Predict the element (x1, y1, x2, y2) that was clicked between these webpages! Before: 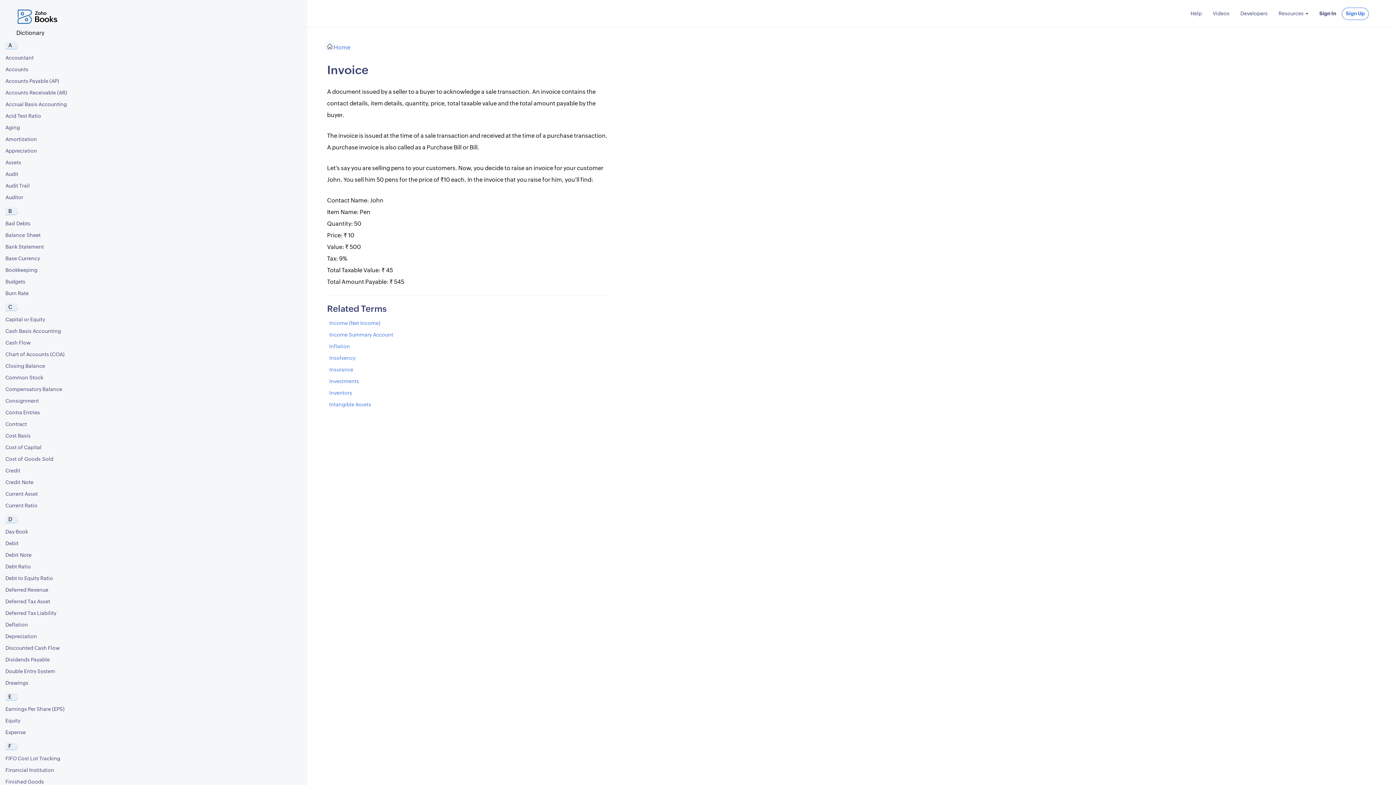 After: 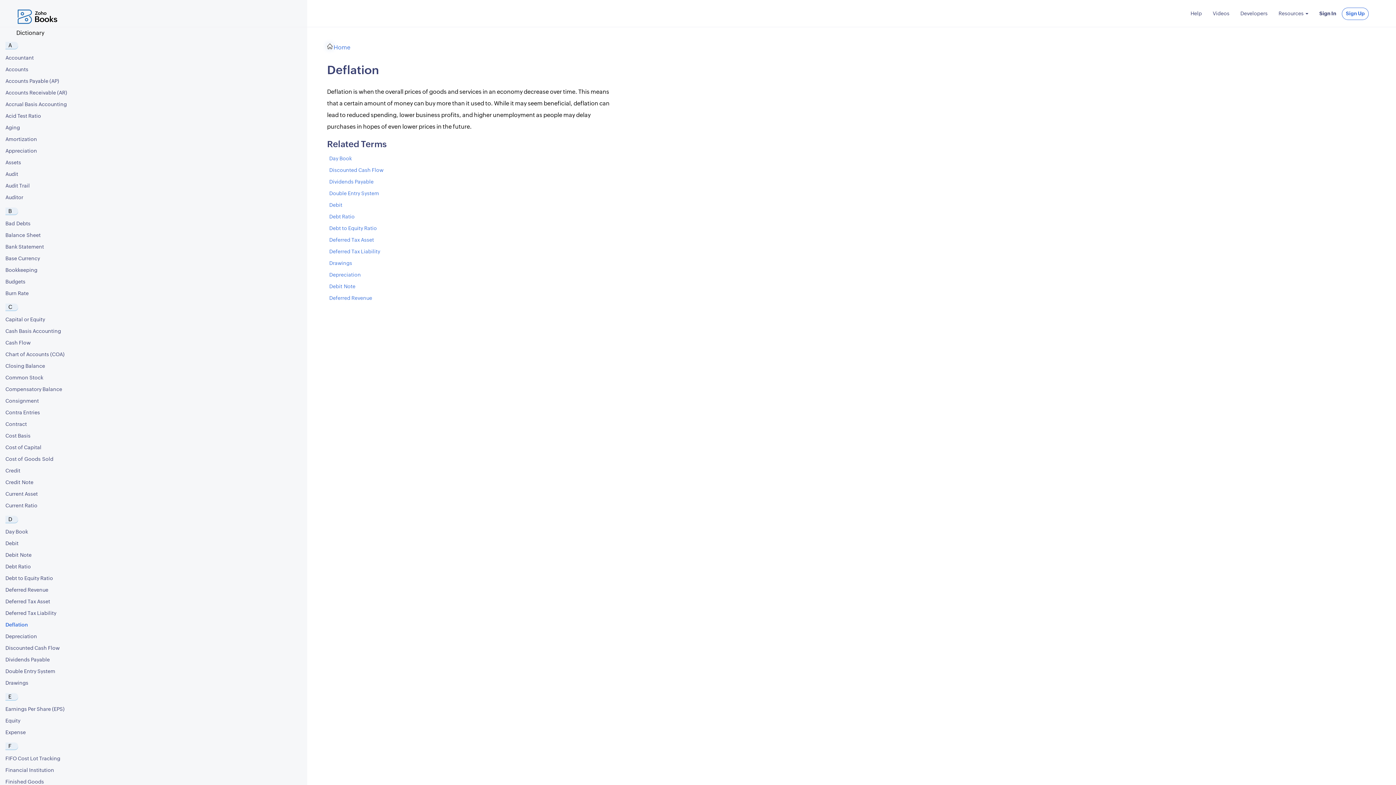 Action: label: Deflation bbox: (0, 620, 307, 630)